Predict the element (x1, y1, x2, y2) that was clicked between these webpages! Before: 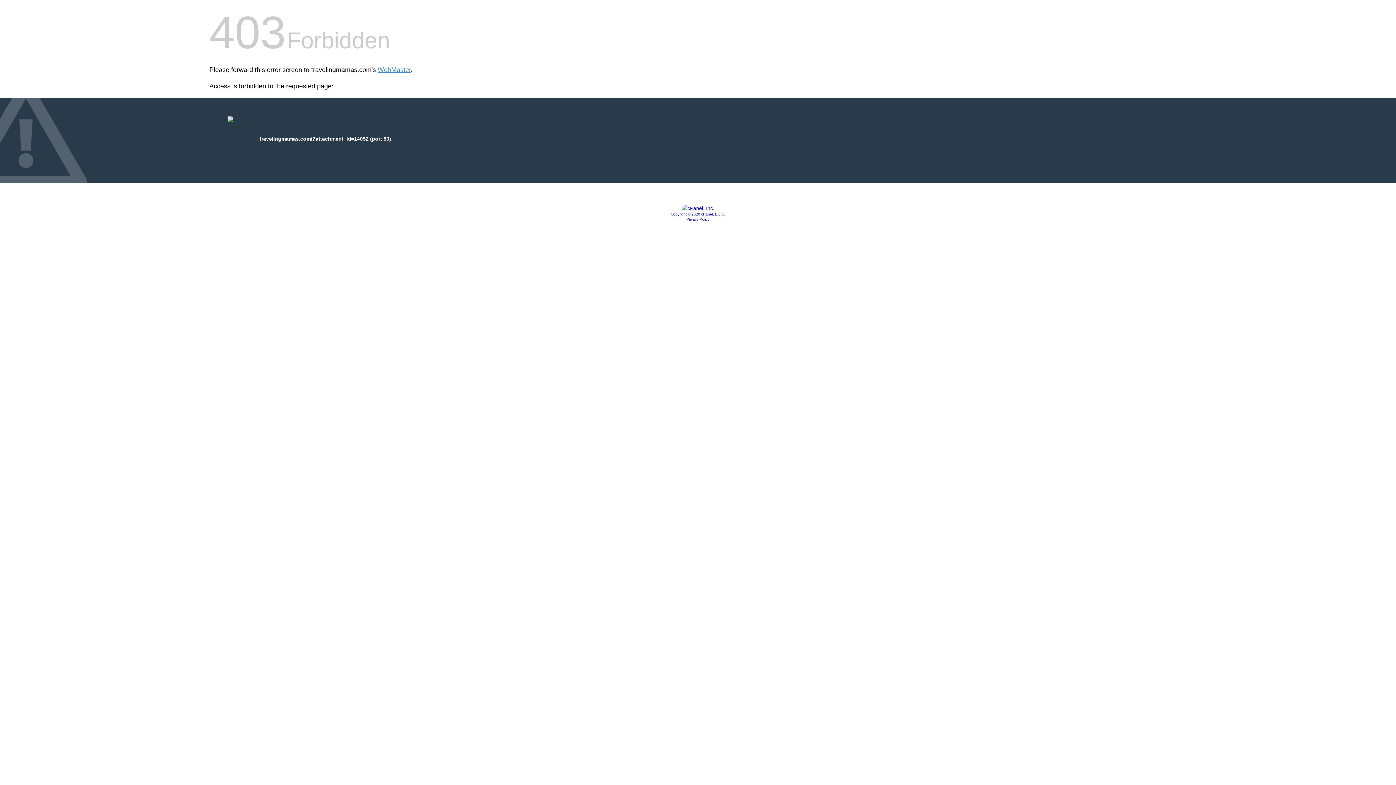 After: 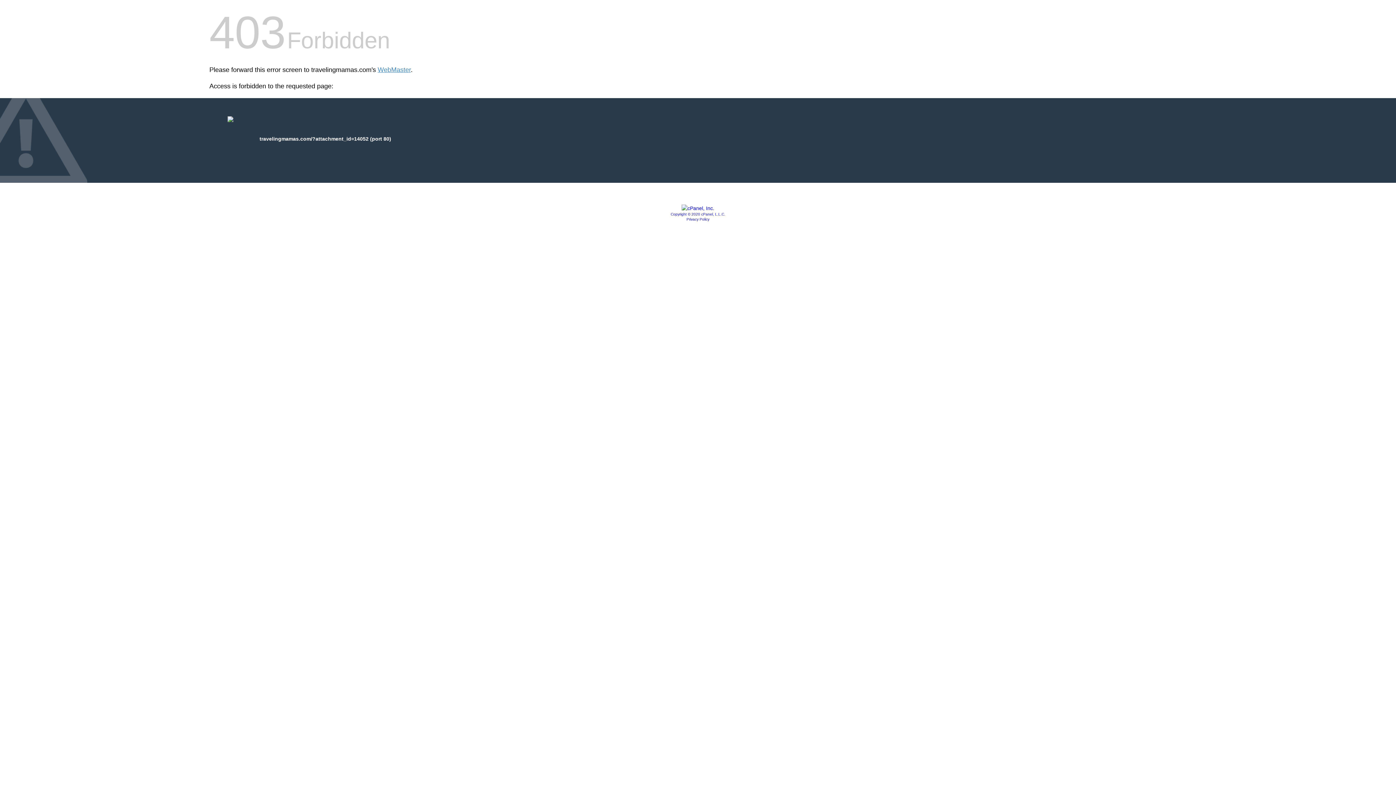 Action: label: Privacy Policy bbox: (686, 217, 709, 221)